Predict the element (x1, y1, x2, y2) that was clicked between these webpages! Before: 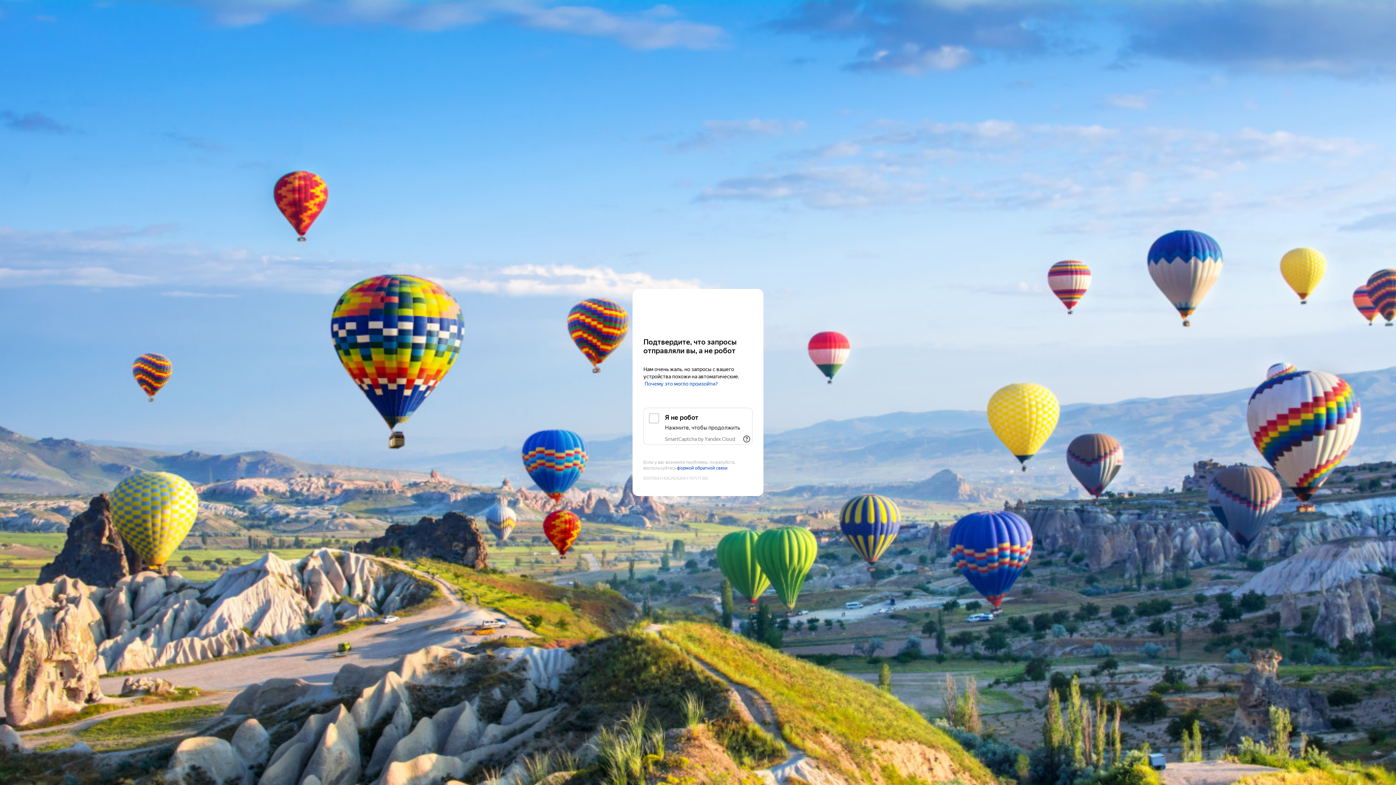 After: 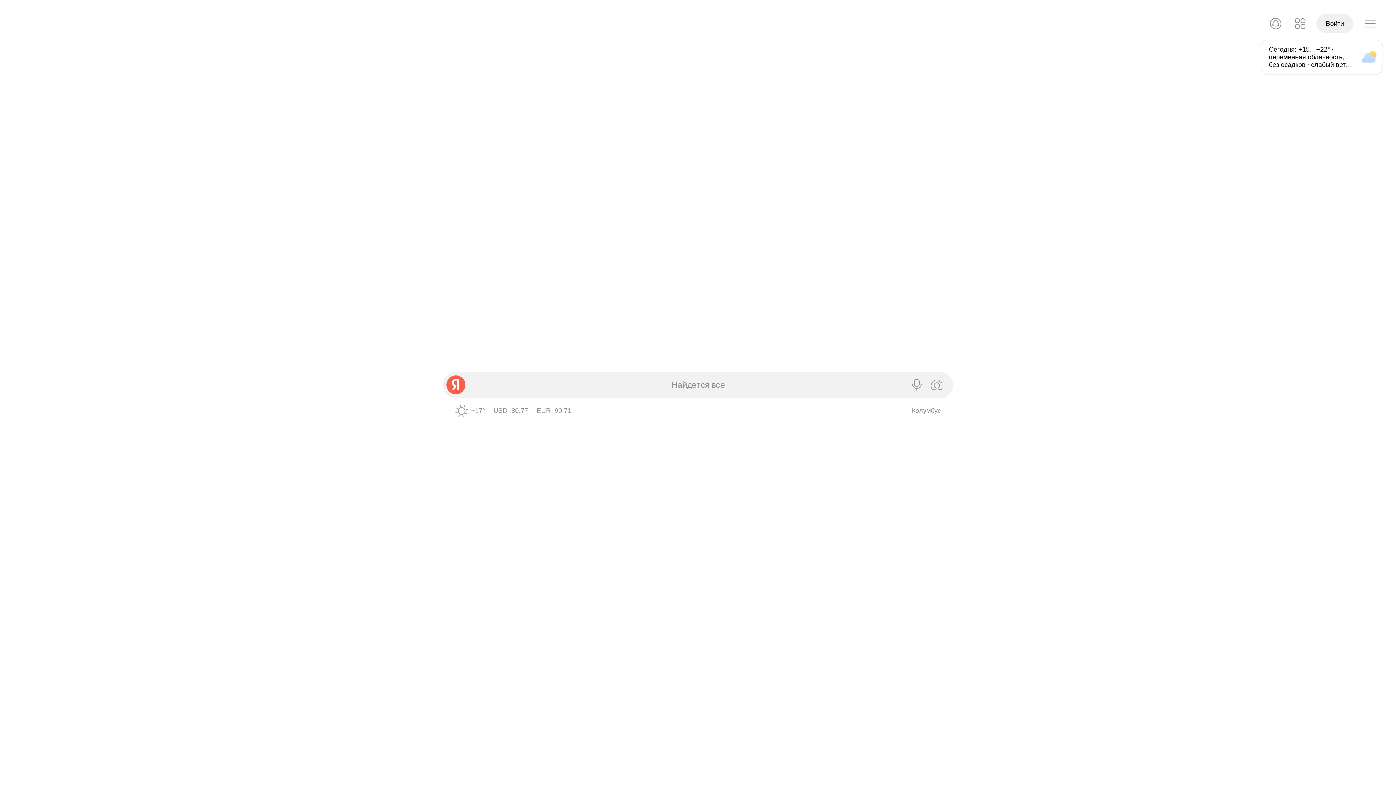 Action: label: Yandex bbox: (643, 303, 752, 316)